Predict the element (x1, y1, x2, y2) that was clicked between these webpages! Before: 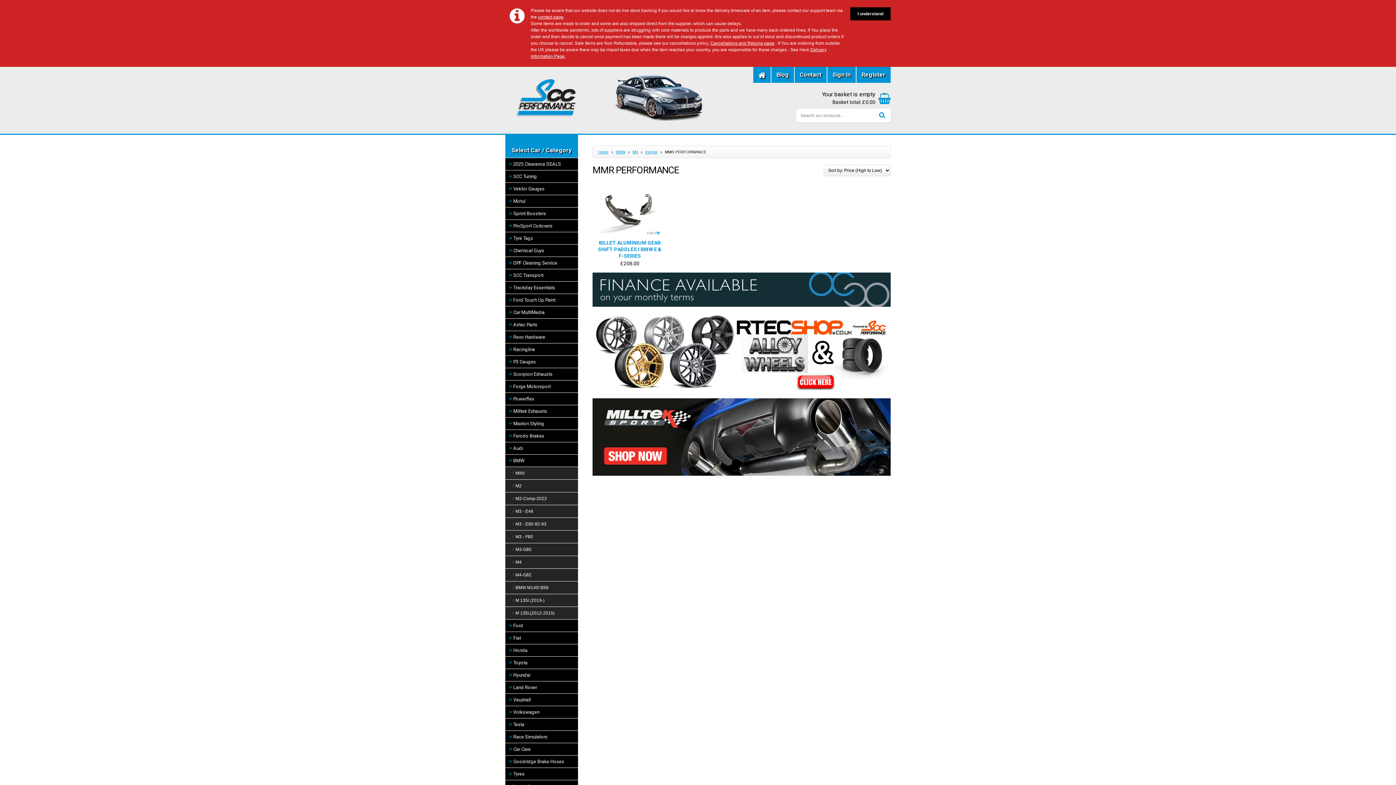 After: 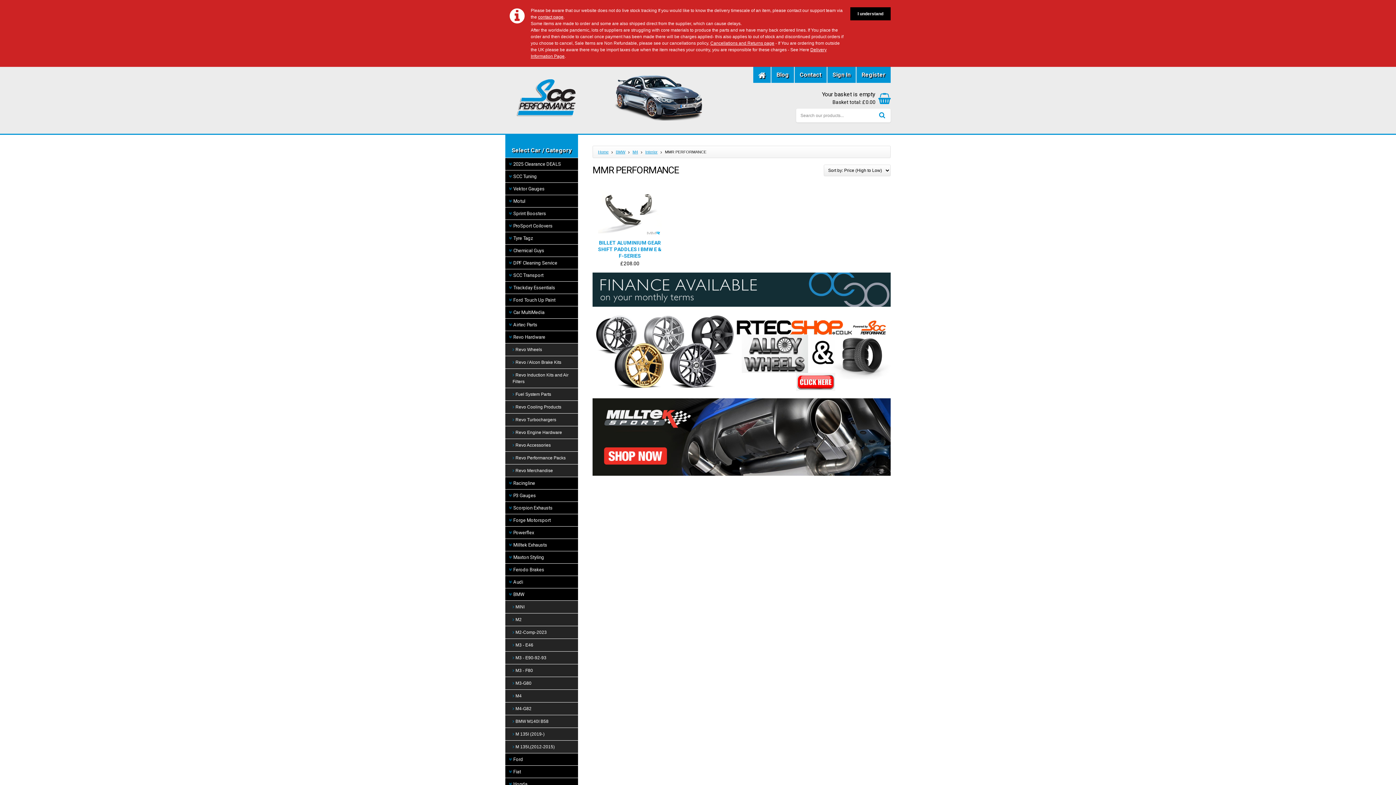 Action: label: Revo Hardware bbox: (505, 331, 578, 343)